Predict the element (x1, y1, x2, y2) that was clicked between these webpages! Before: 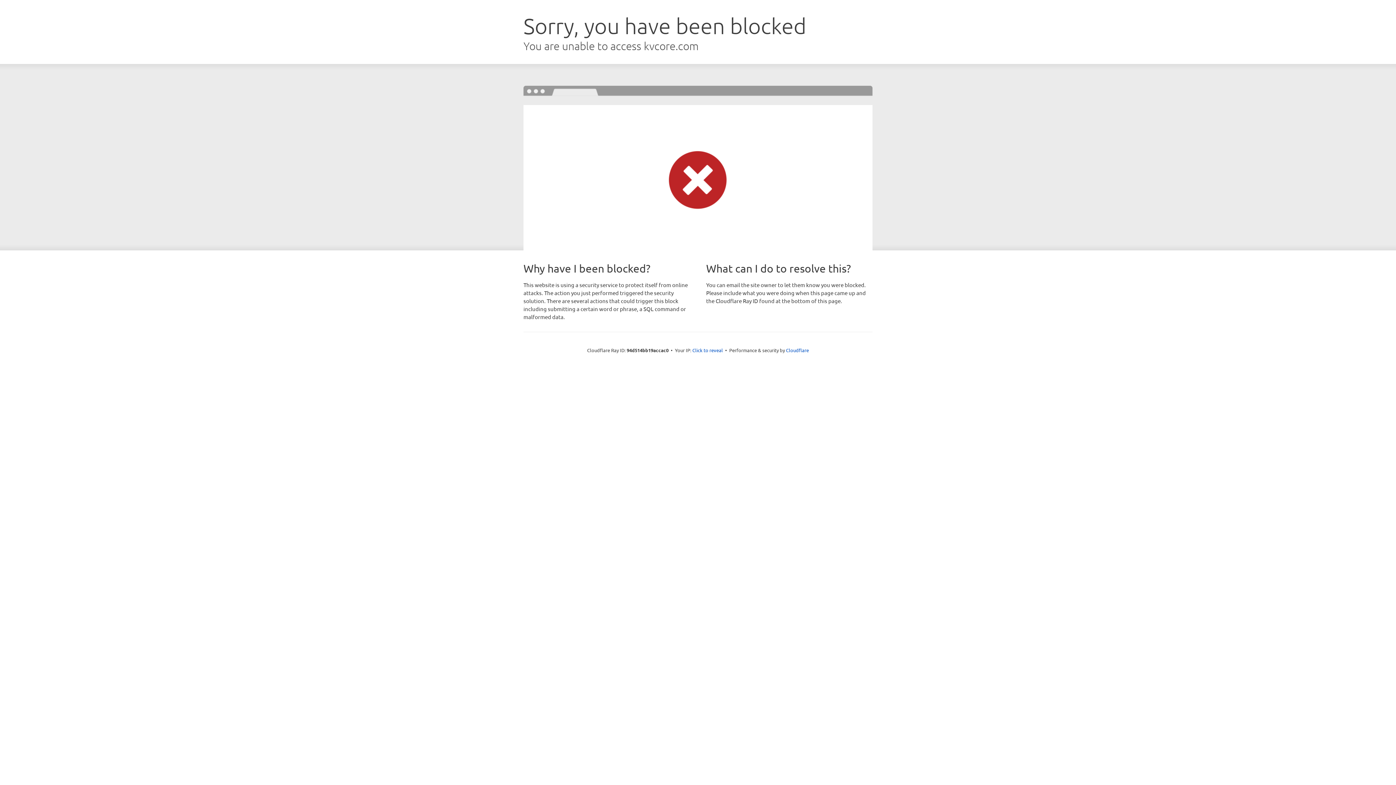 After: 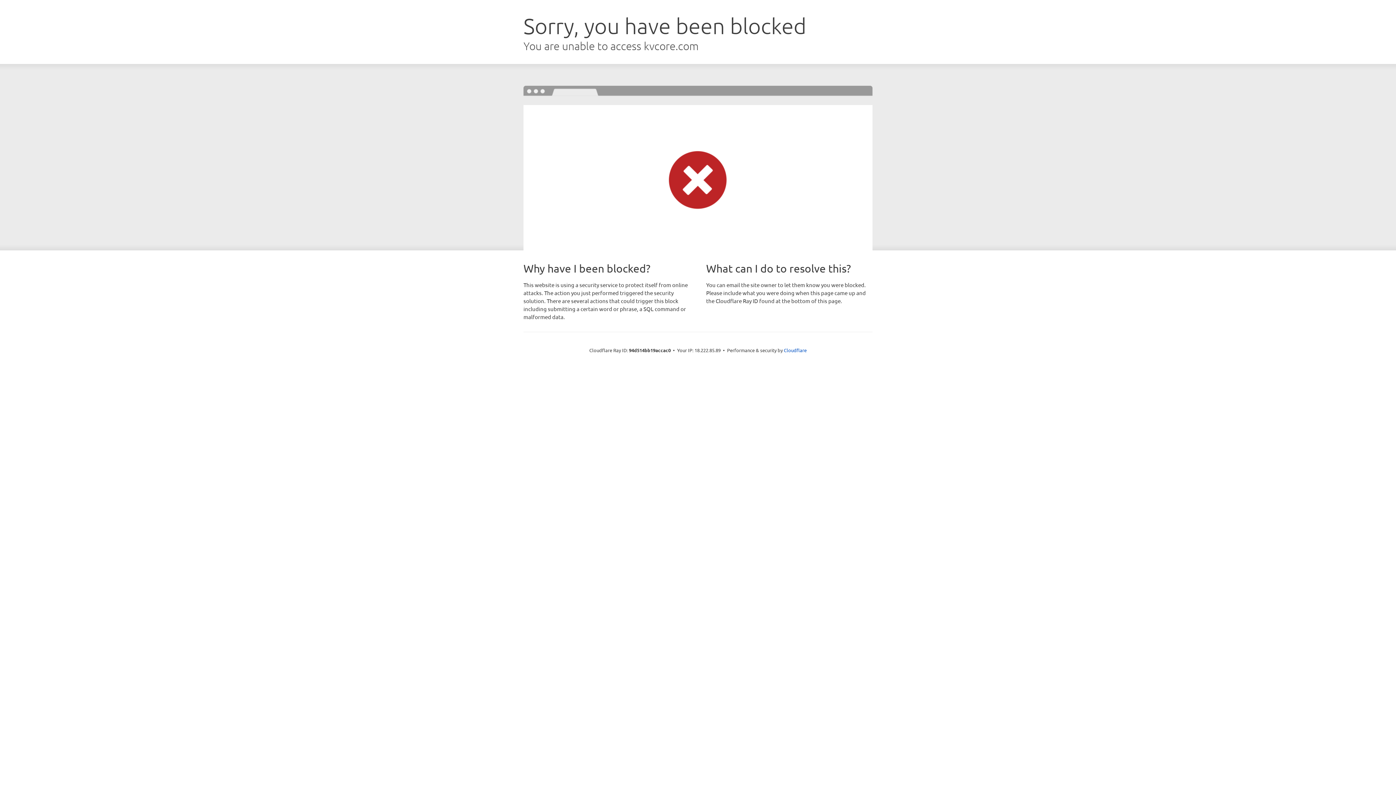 Action: bbox: (692, 346, 723, 353) label: Click to reveal